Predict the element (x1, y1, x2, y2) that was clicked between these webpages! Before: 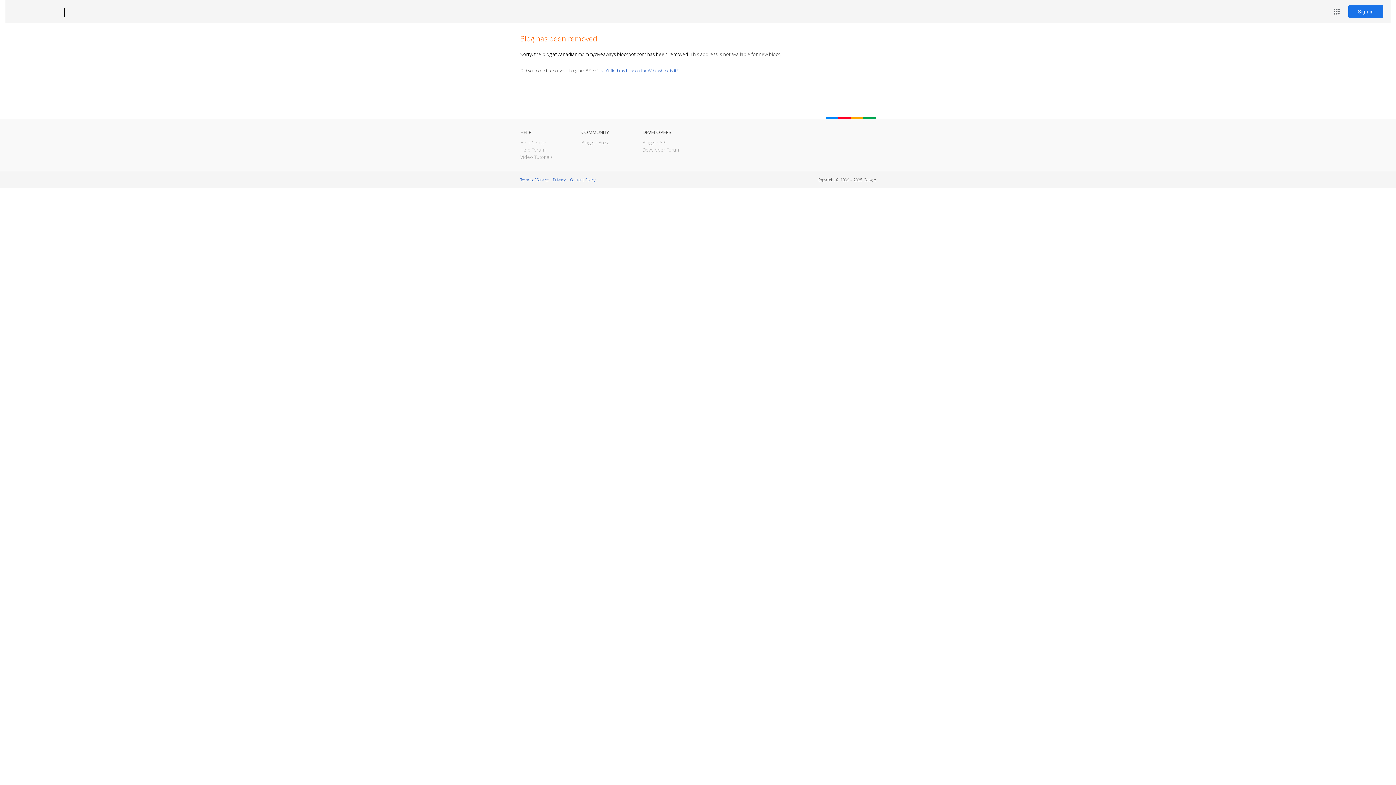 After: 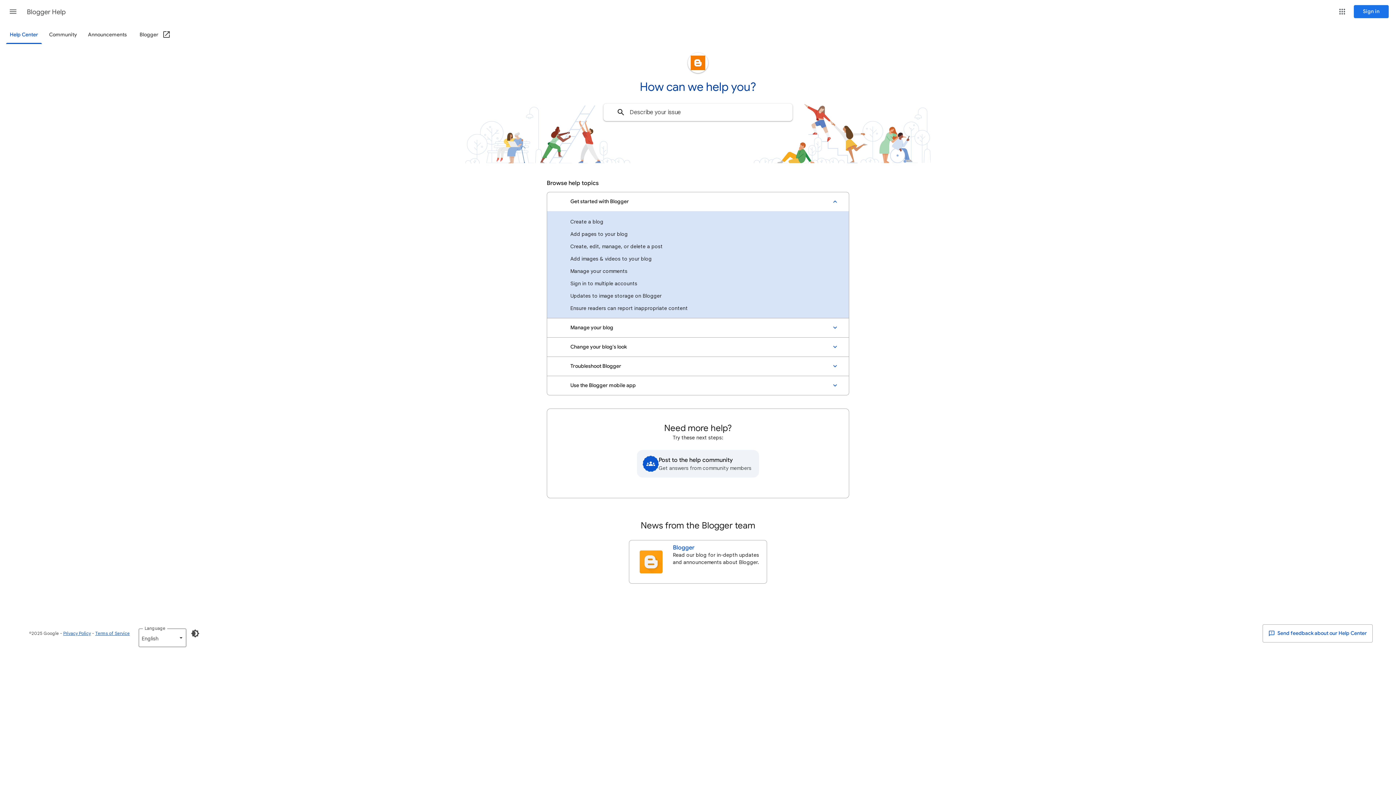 Action: bbox: (520, 139, 546, 145) label: Help Center